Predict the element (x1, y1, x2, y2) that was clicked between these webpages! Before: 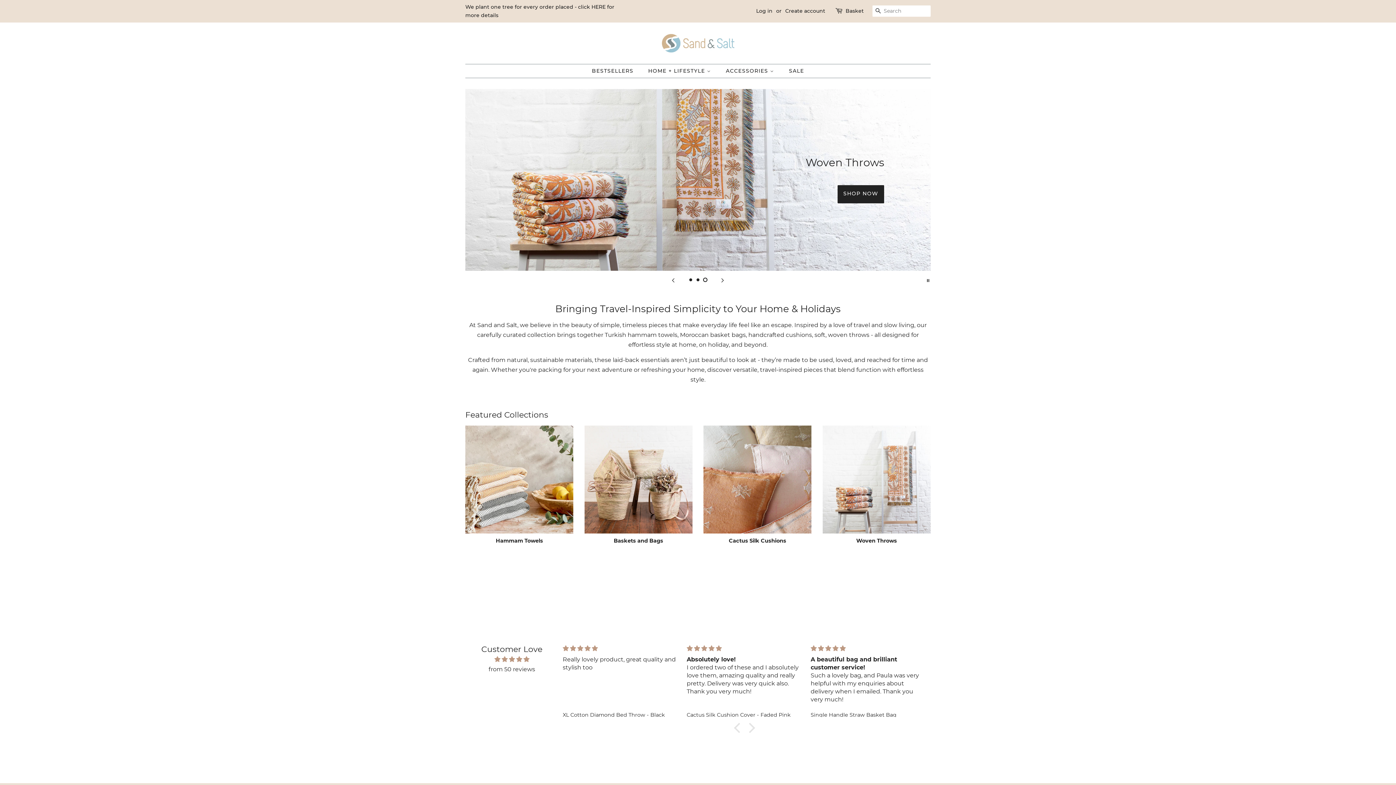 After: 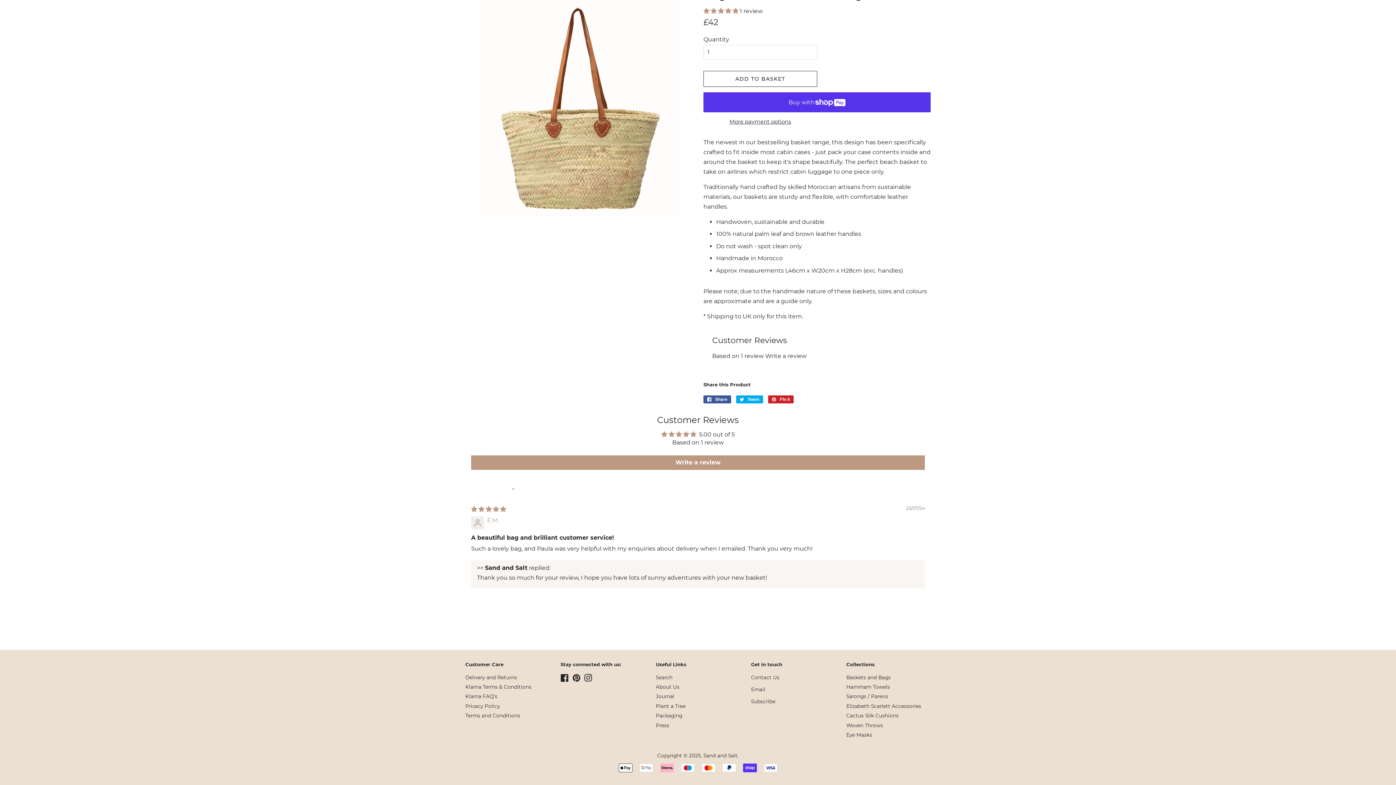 Action: label: Single Handle Straw Basket Bag bbox: (810, 711, 926, 718)